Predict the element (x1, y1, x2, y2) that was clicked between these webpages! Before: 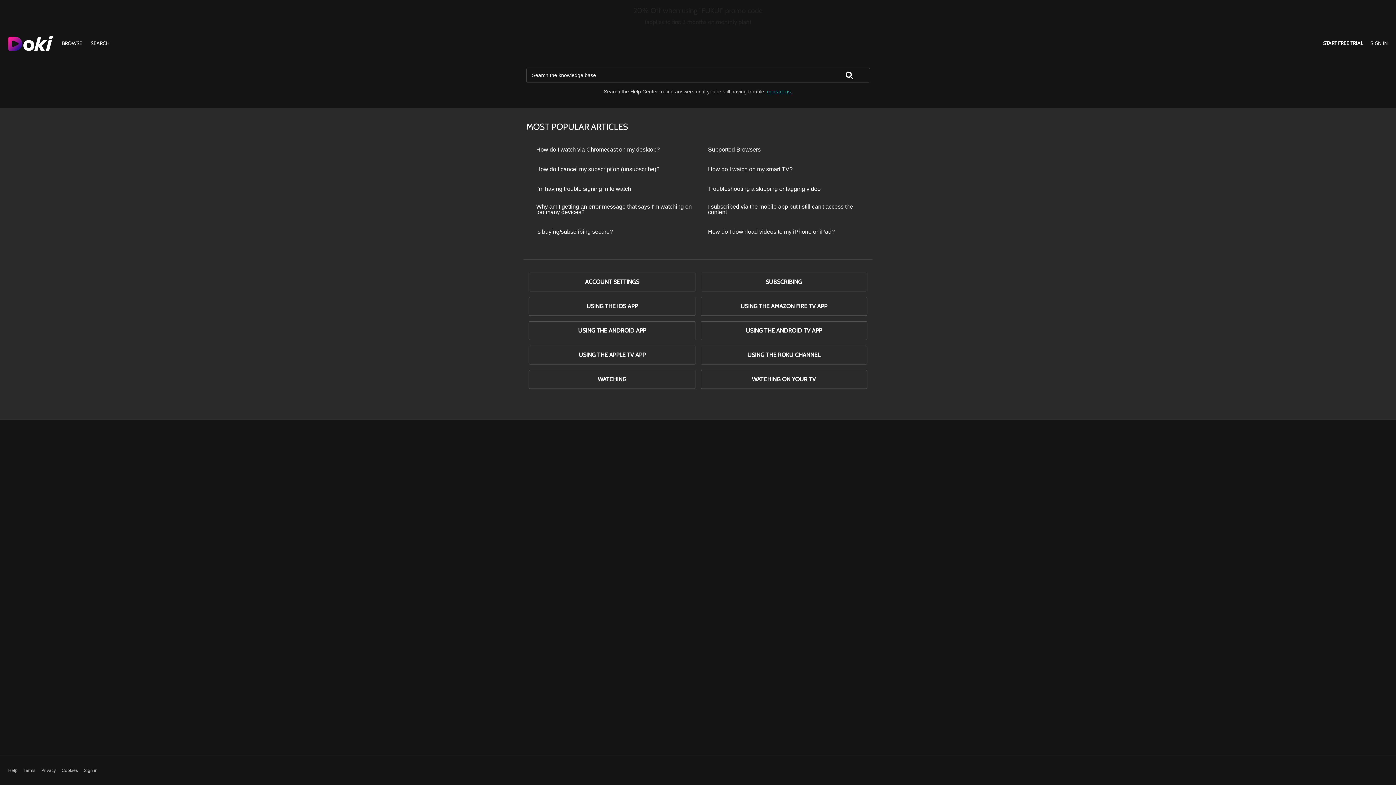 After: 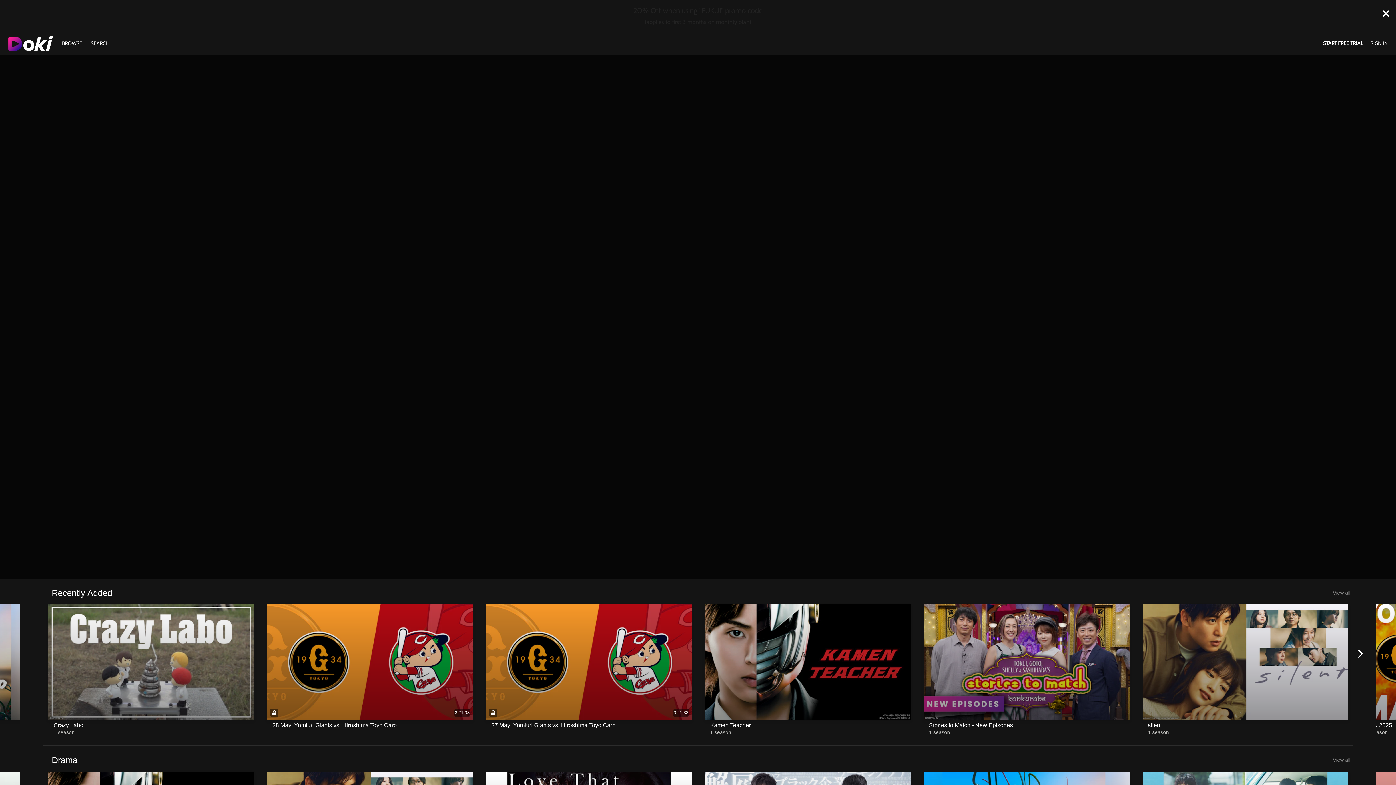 Action: bbox: (58, 40, 87, 46) label: BROWSE 